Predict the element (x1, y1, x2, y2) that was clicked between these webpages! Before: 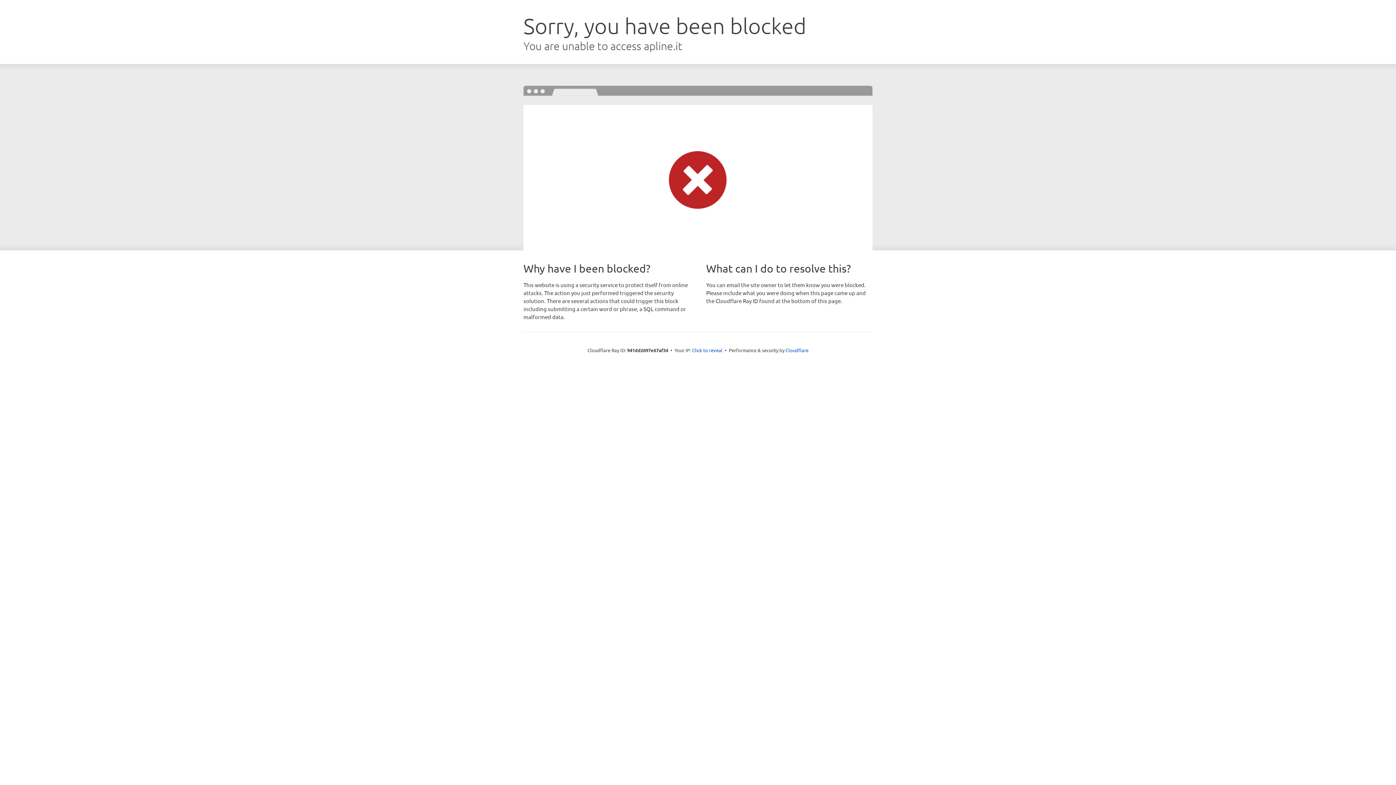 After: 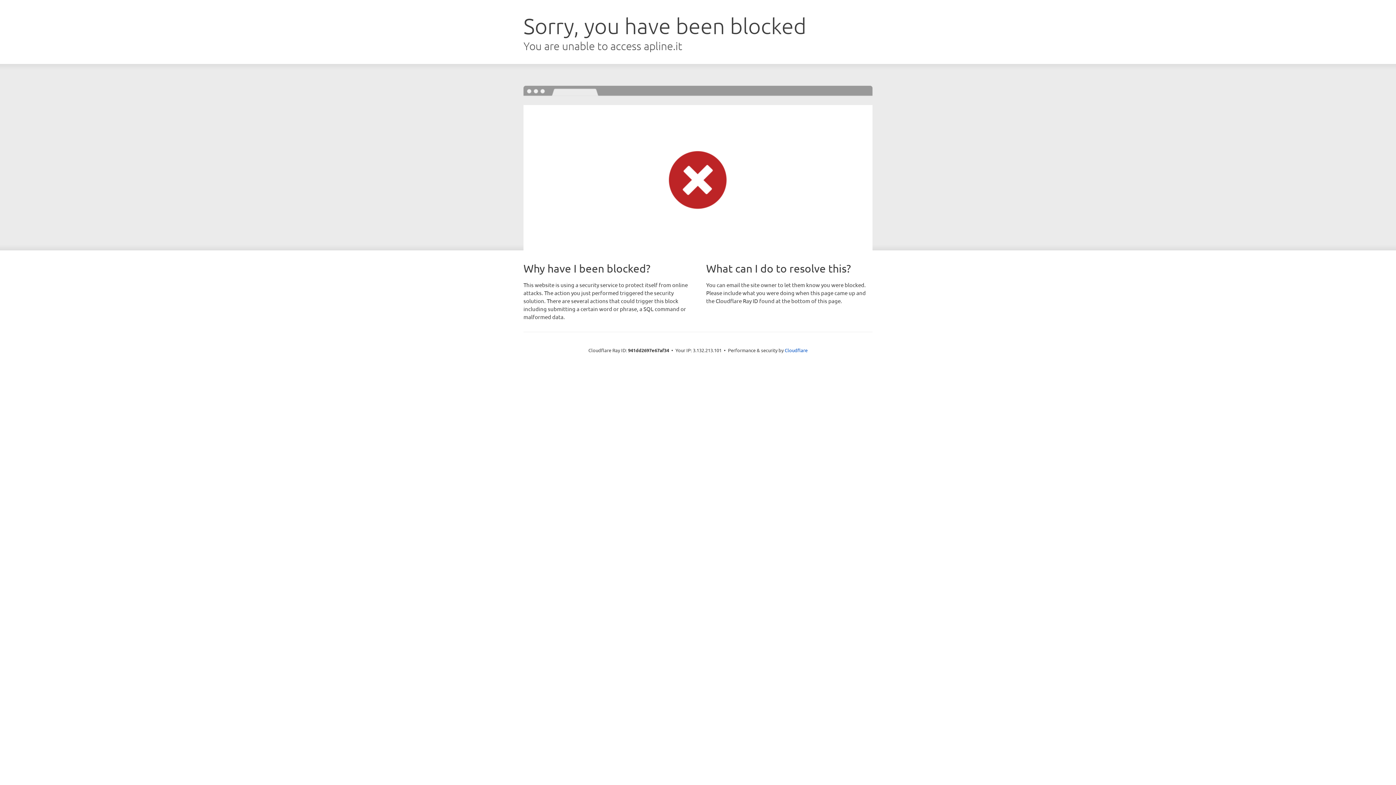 Action: bbox: (692, 346, 722, 353) label: Click to reveal